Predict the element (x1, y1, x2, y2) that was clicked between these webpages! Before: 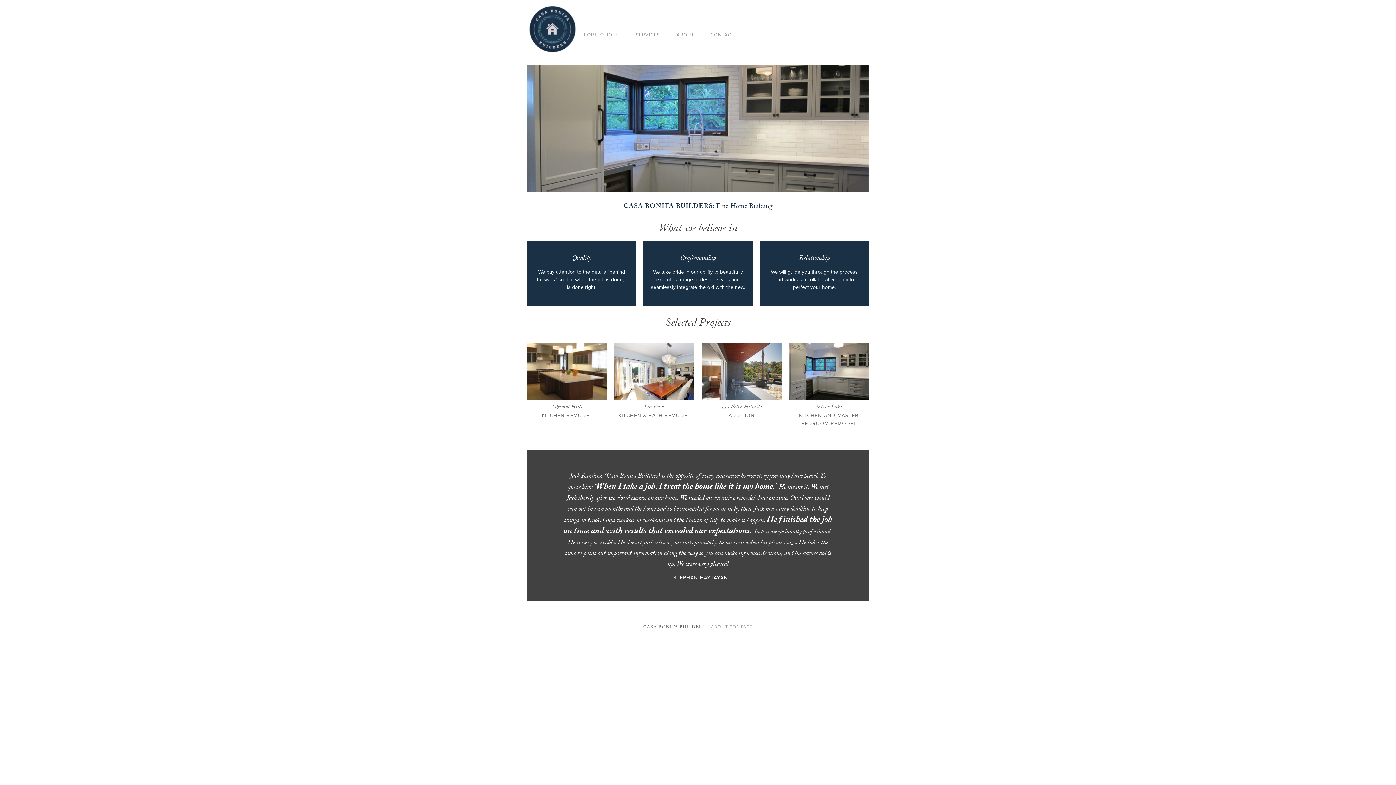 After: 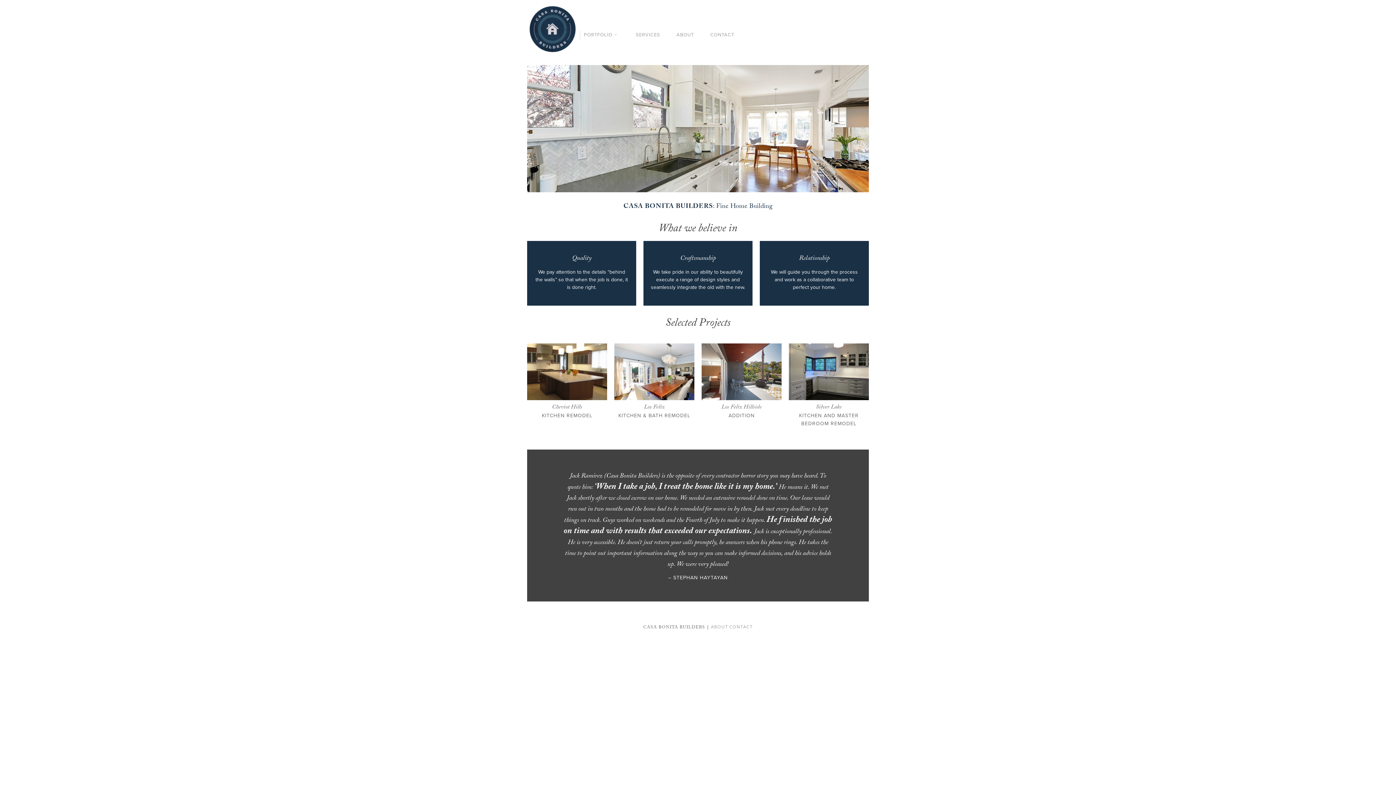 Action: bbox: (527, 0, 578, 54)